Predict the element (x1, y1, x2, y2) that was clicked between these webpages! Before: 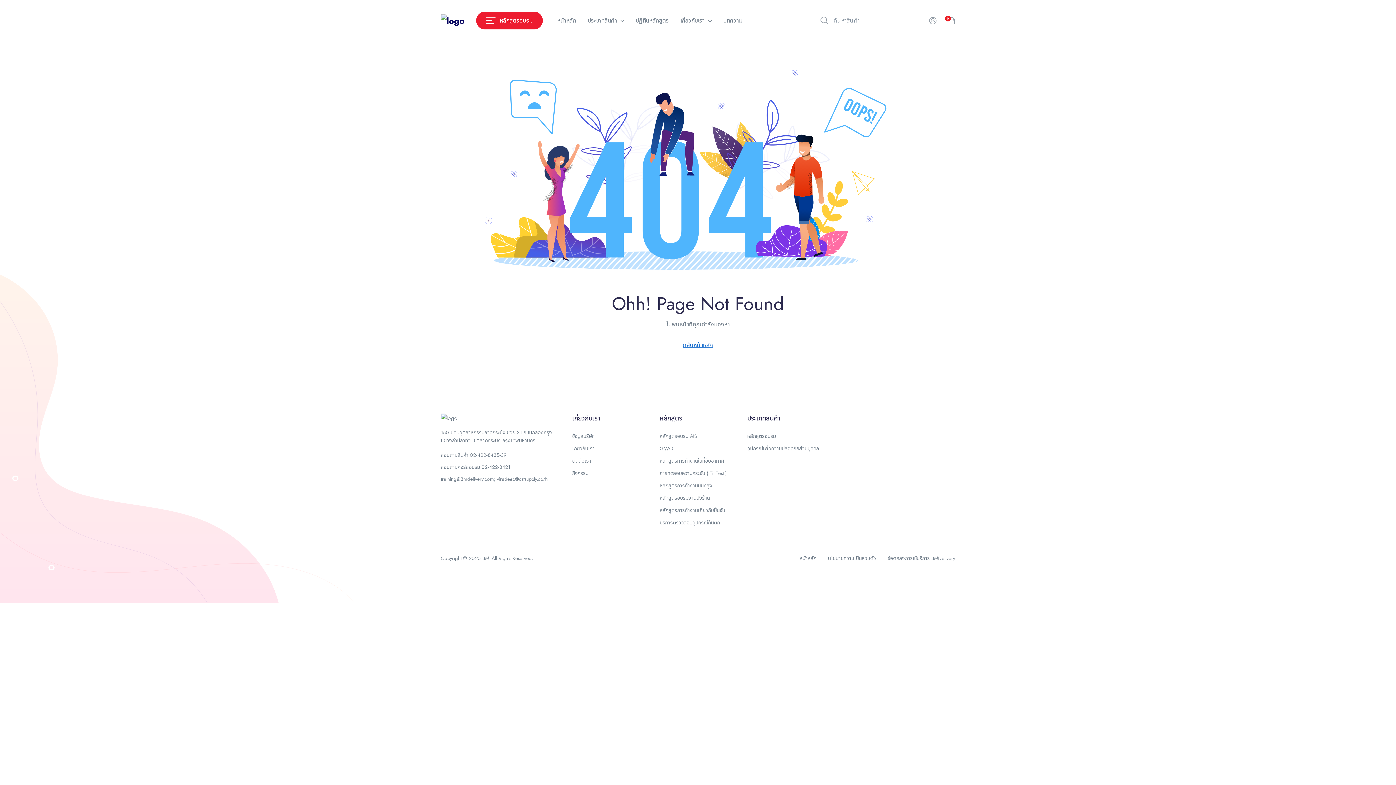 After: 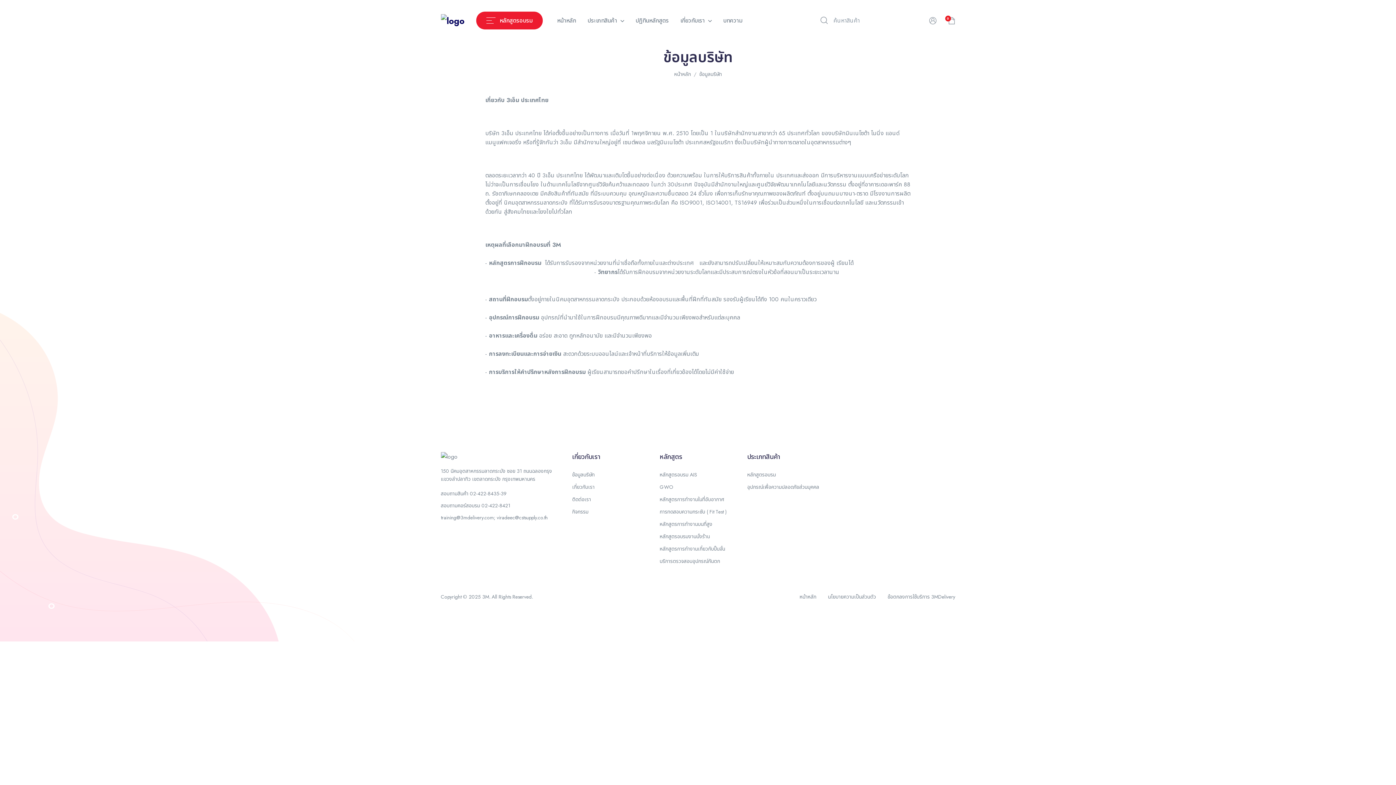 Action: bbox: (572, 432, 594, 440) label: ข้อมูลบริษัท